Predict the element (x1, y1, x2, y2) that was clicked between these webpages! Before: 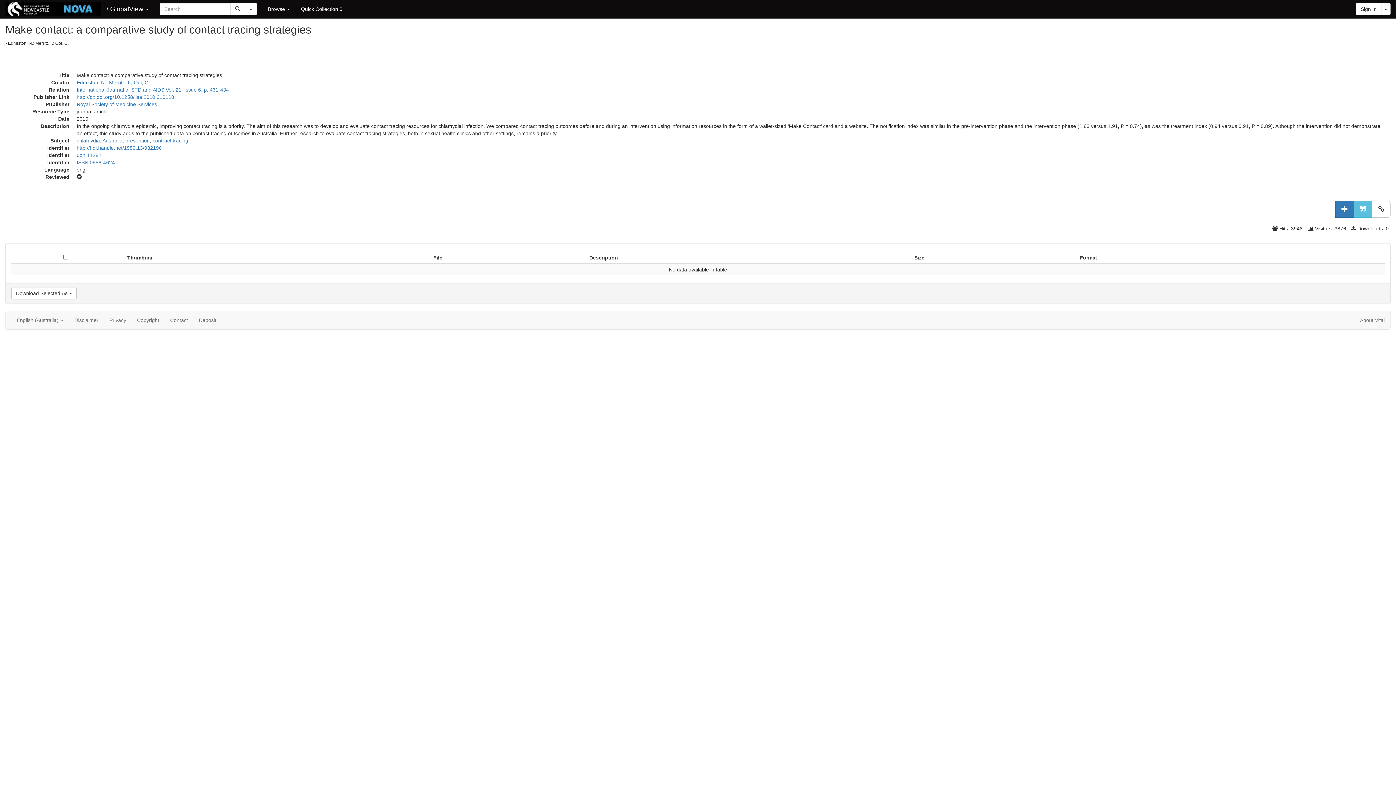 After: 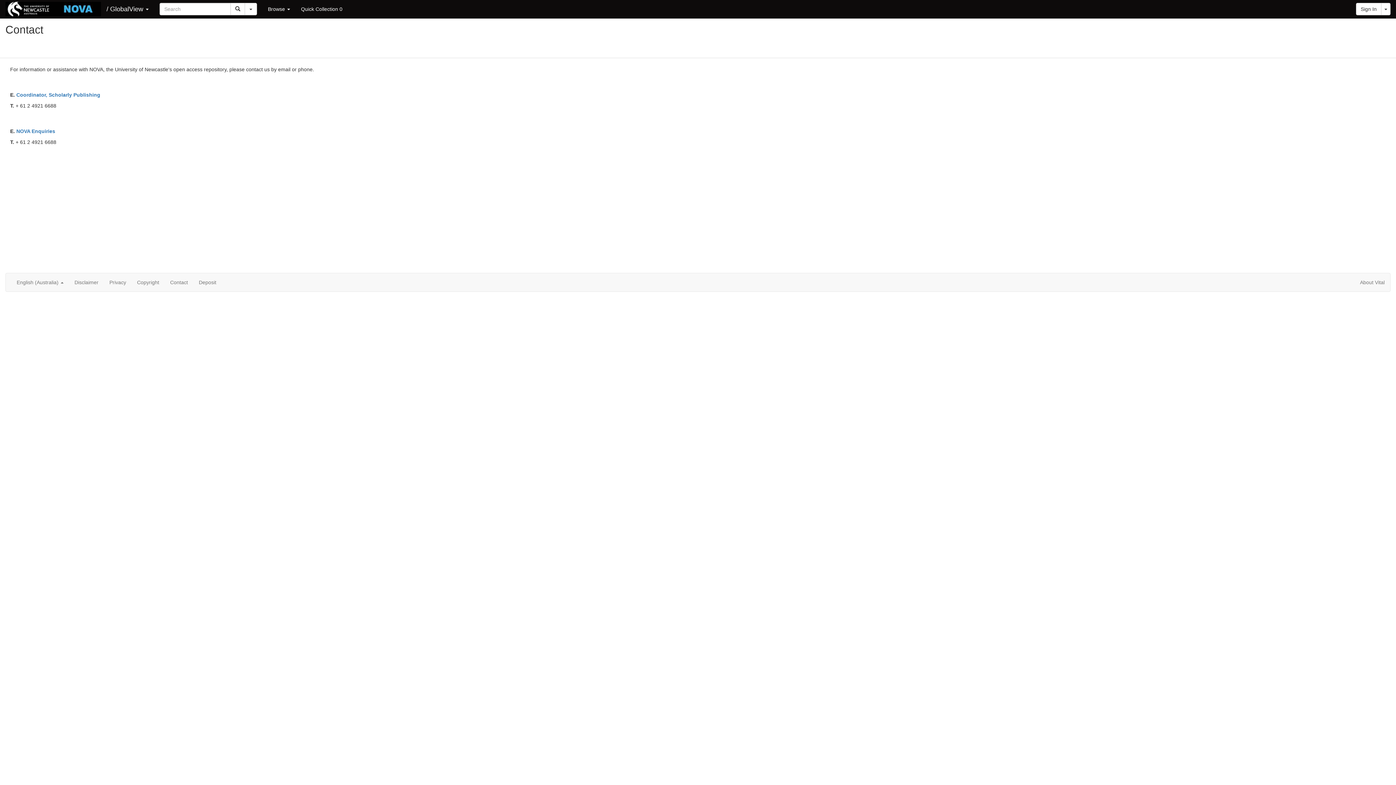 Action: label: Contact bbox: (164, 311, 193, 329)